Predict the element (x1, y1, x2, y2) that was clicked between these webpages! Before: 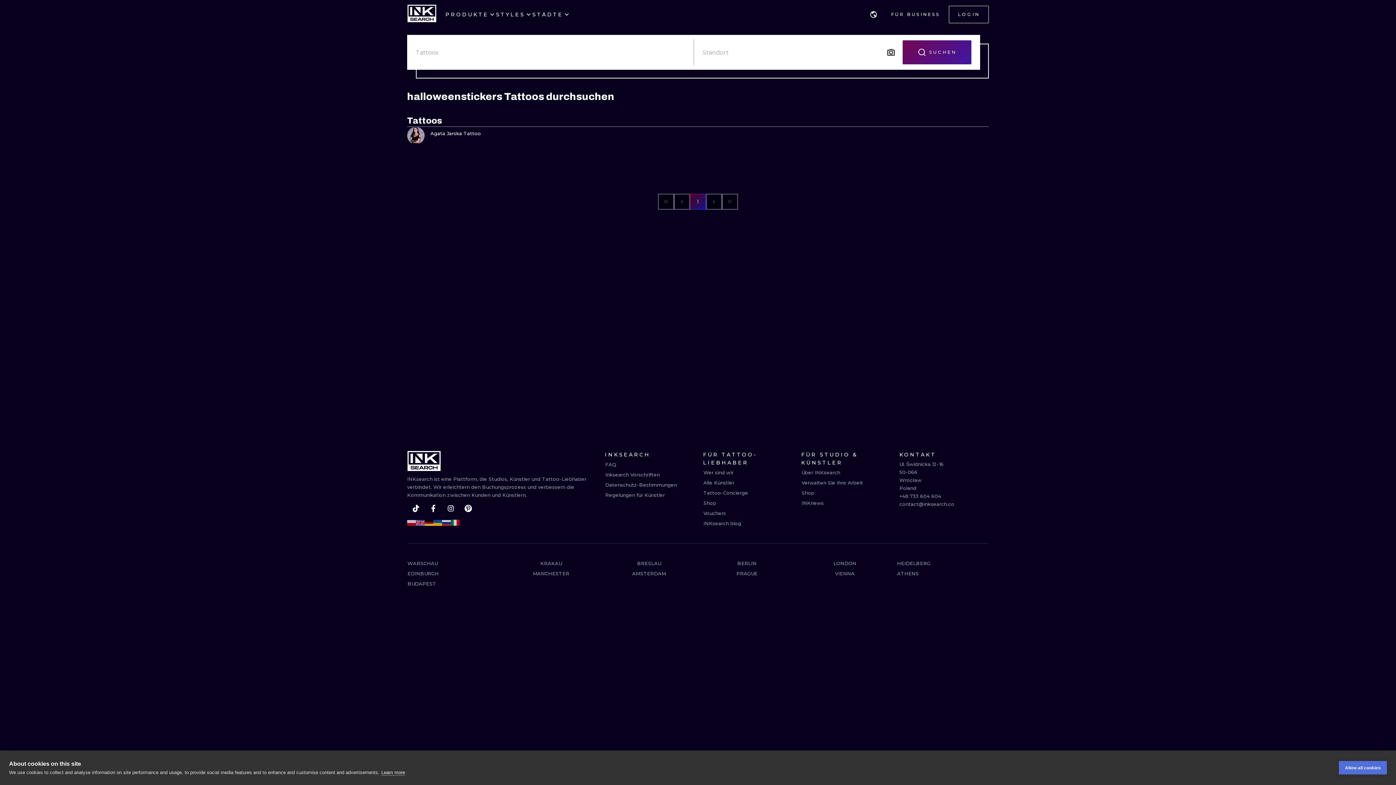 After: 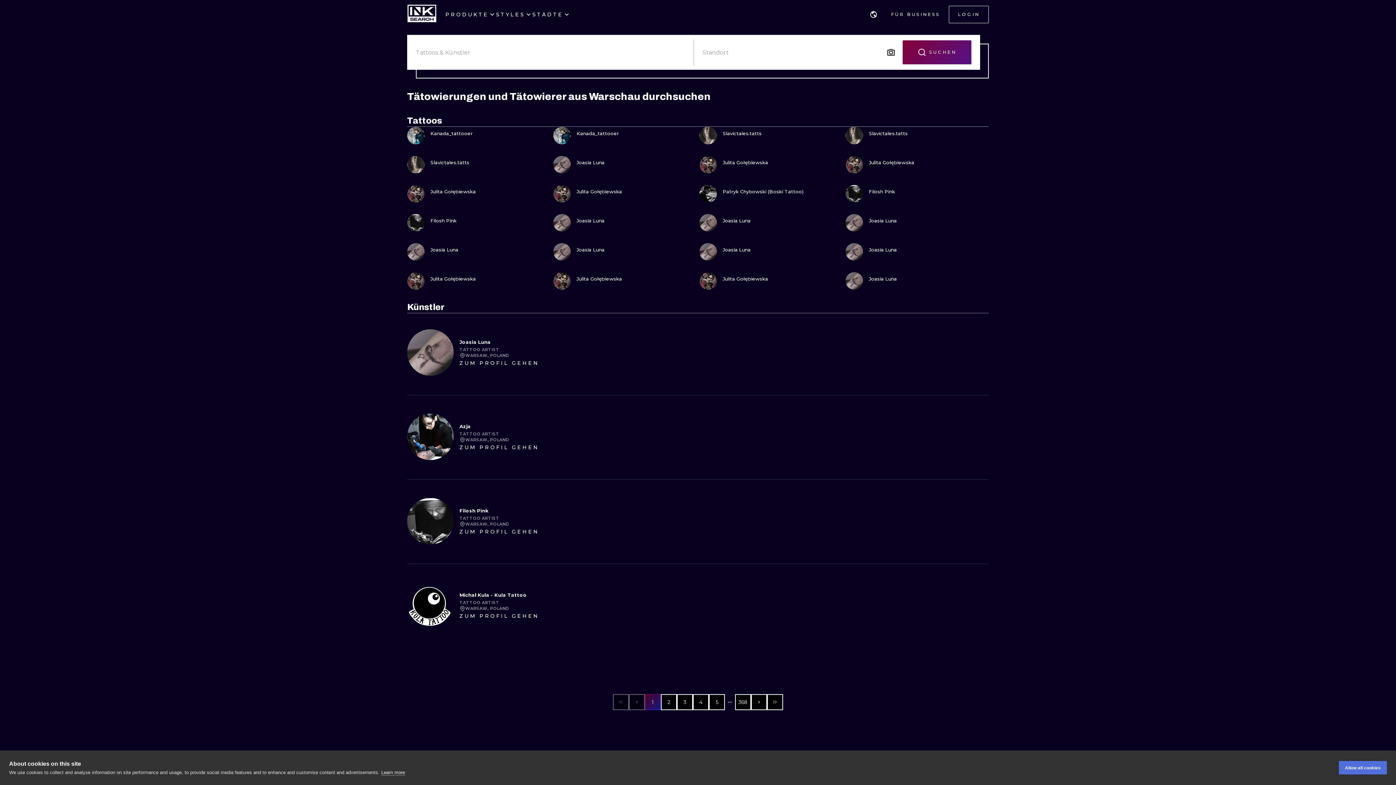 Action: bbox: (407, 558, 438, 568) label: WARSCHAU